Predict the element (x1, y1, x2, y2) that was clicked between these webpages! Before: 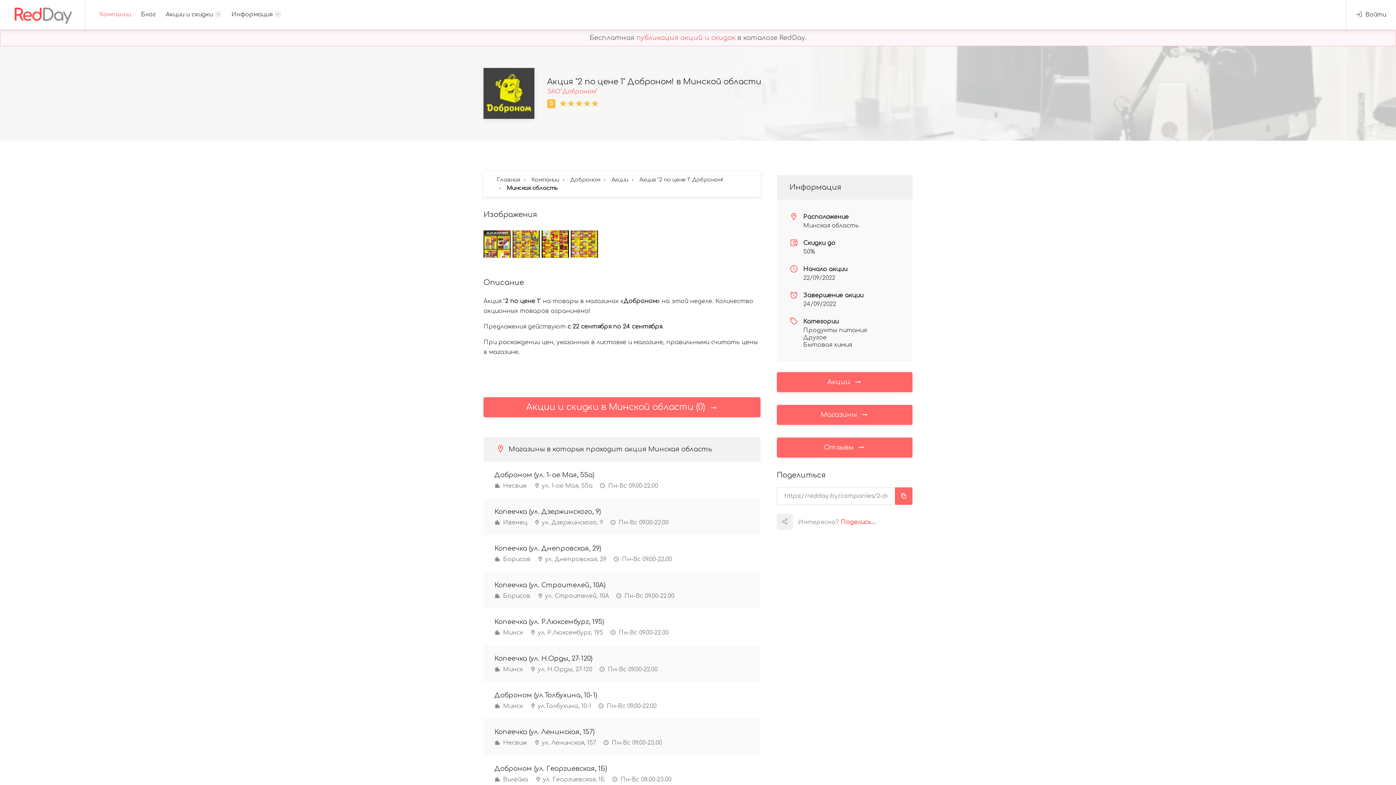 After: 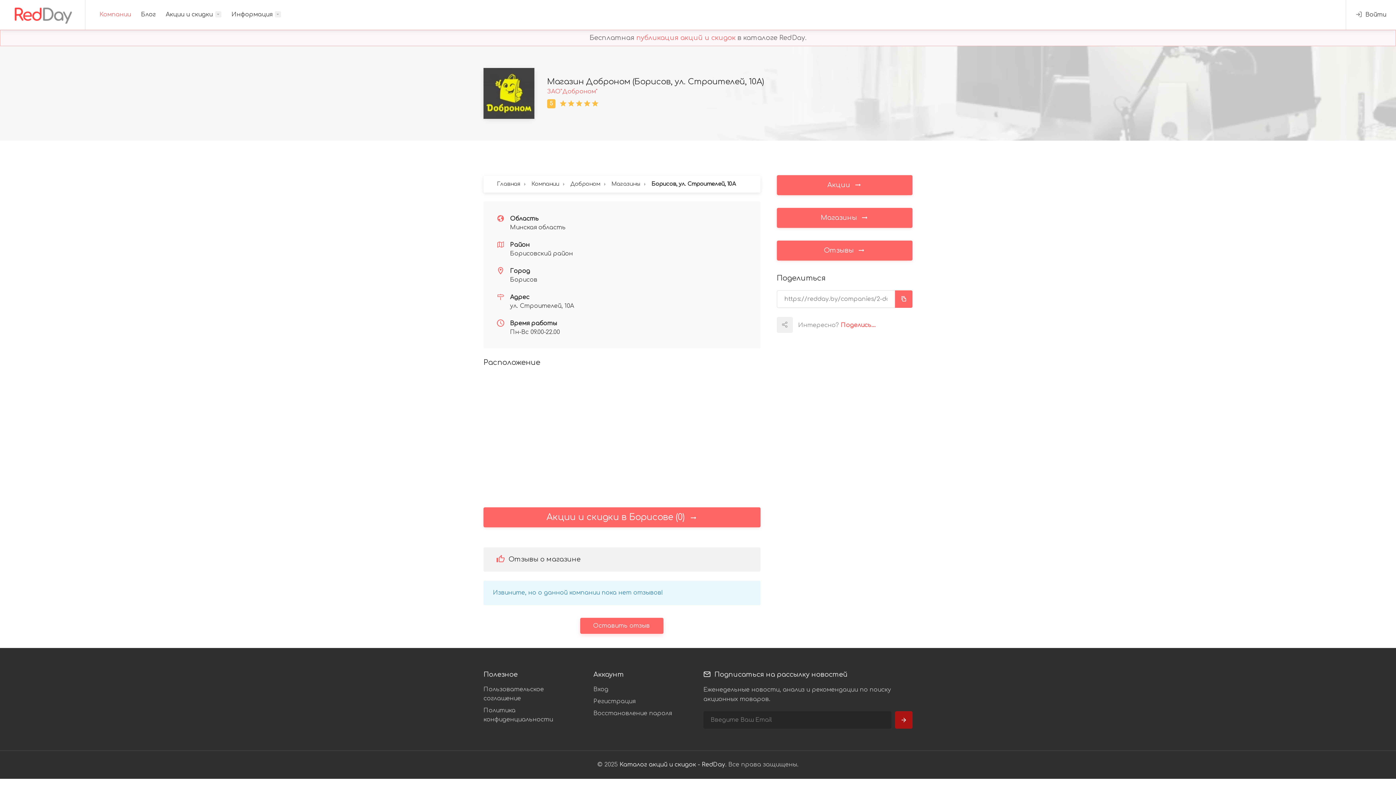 Action: bbox: (483, 572, 760, 608) label: Копеечка (ул. Строителей, 10А)
 Борисов  ул. Строителей, 10А  Пн-Вс 09.00-22.00